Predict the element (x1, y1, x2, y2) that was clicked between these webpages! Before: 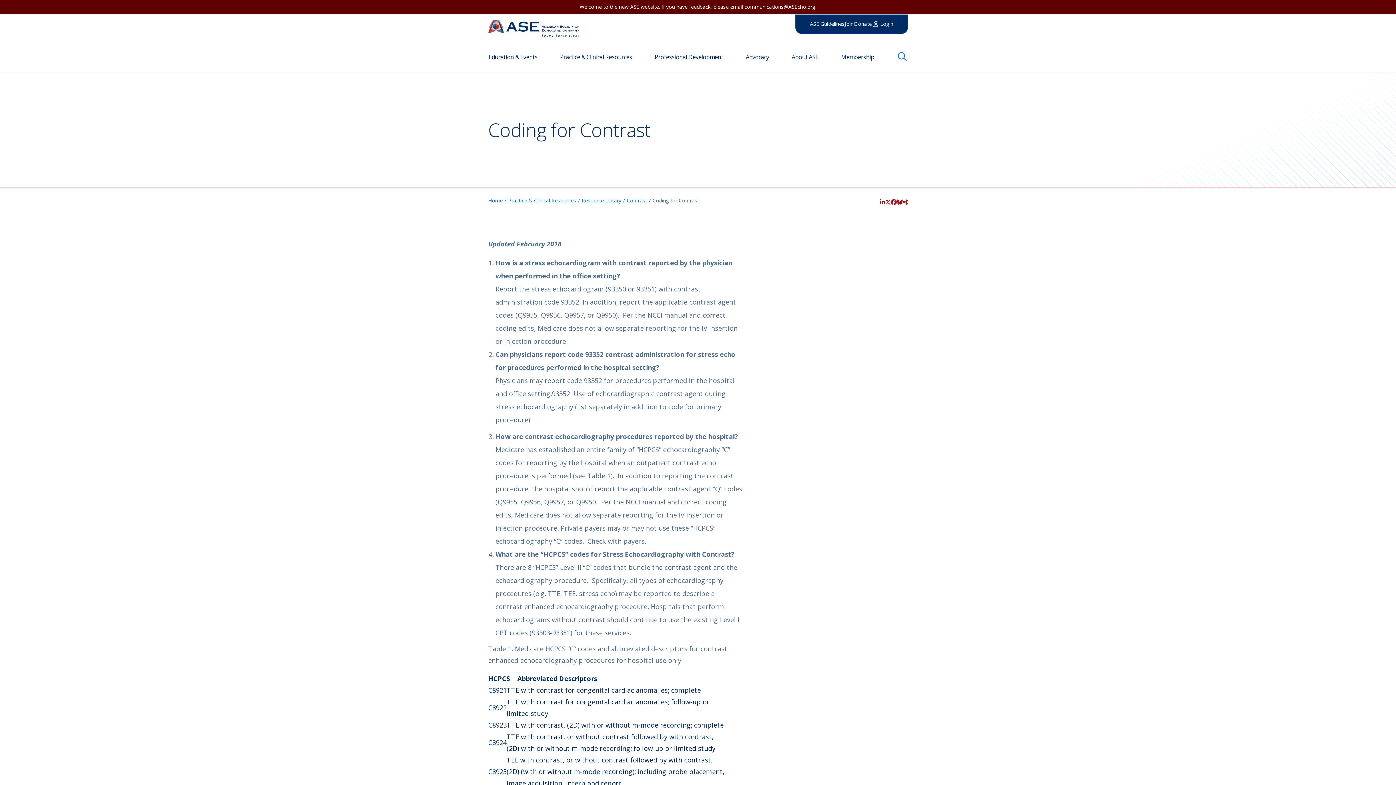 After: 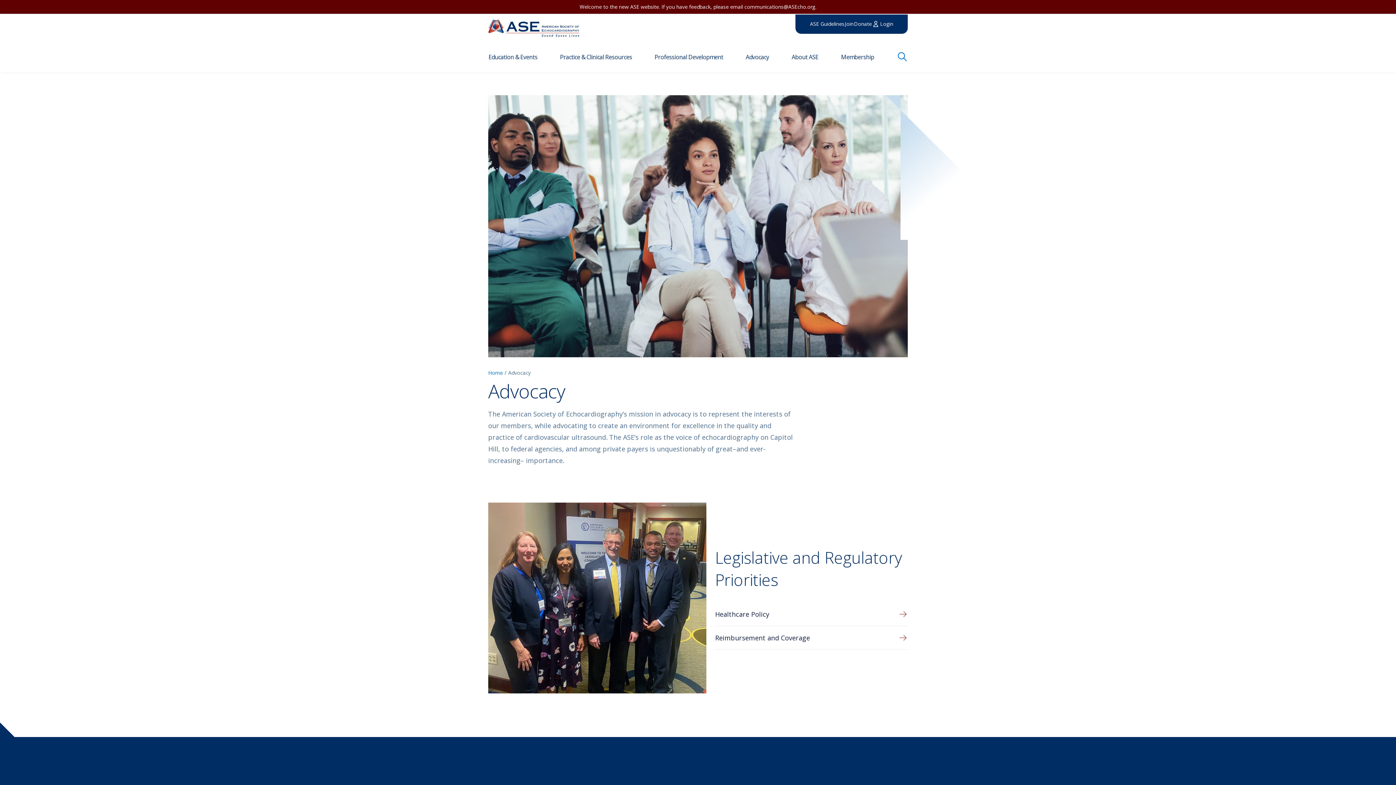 Action: label: Advocacy bbox: (745, 42, 769, 71)